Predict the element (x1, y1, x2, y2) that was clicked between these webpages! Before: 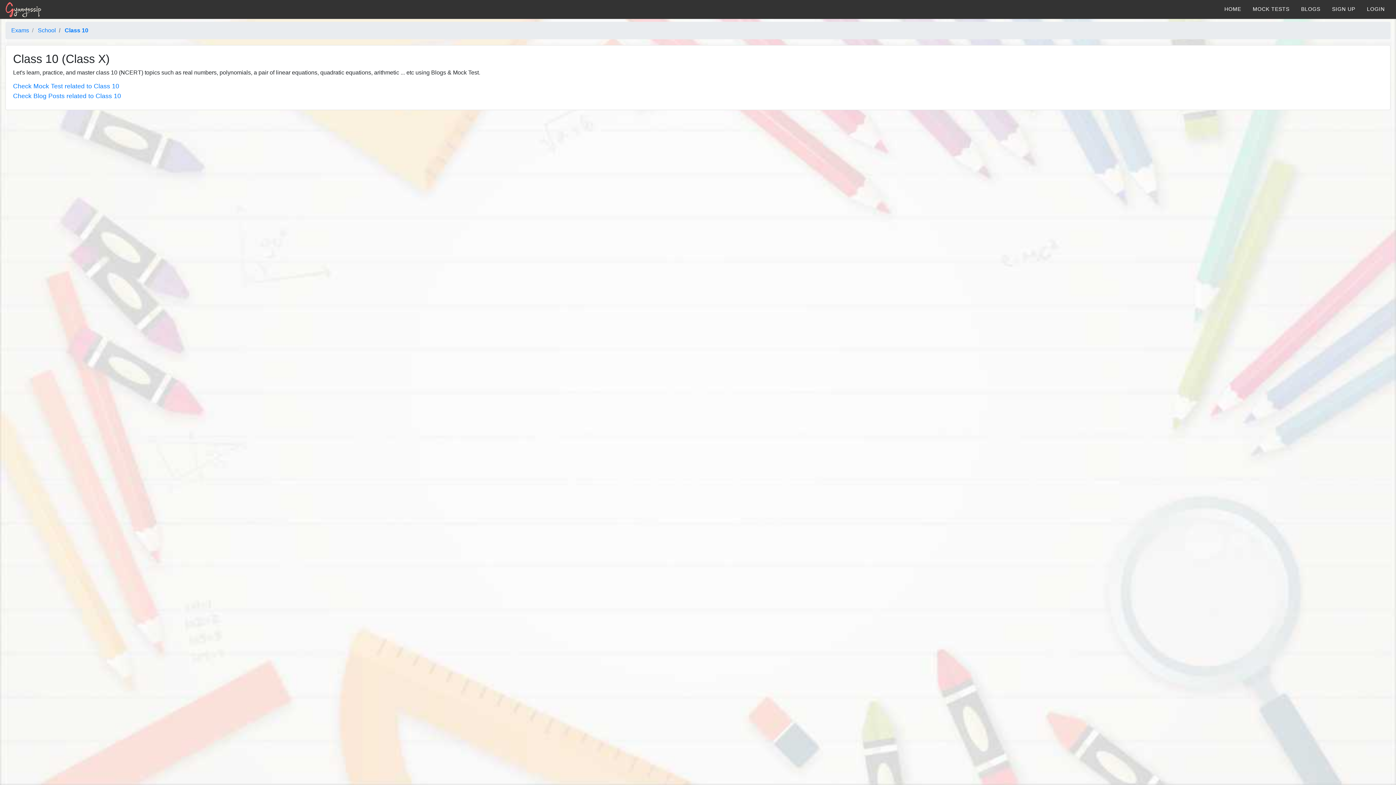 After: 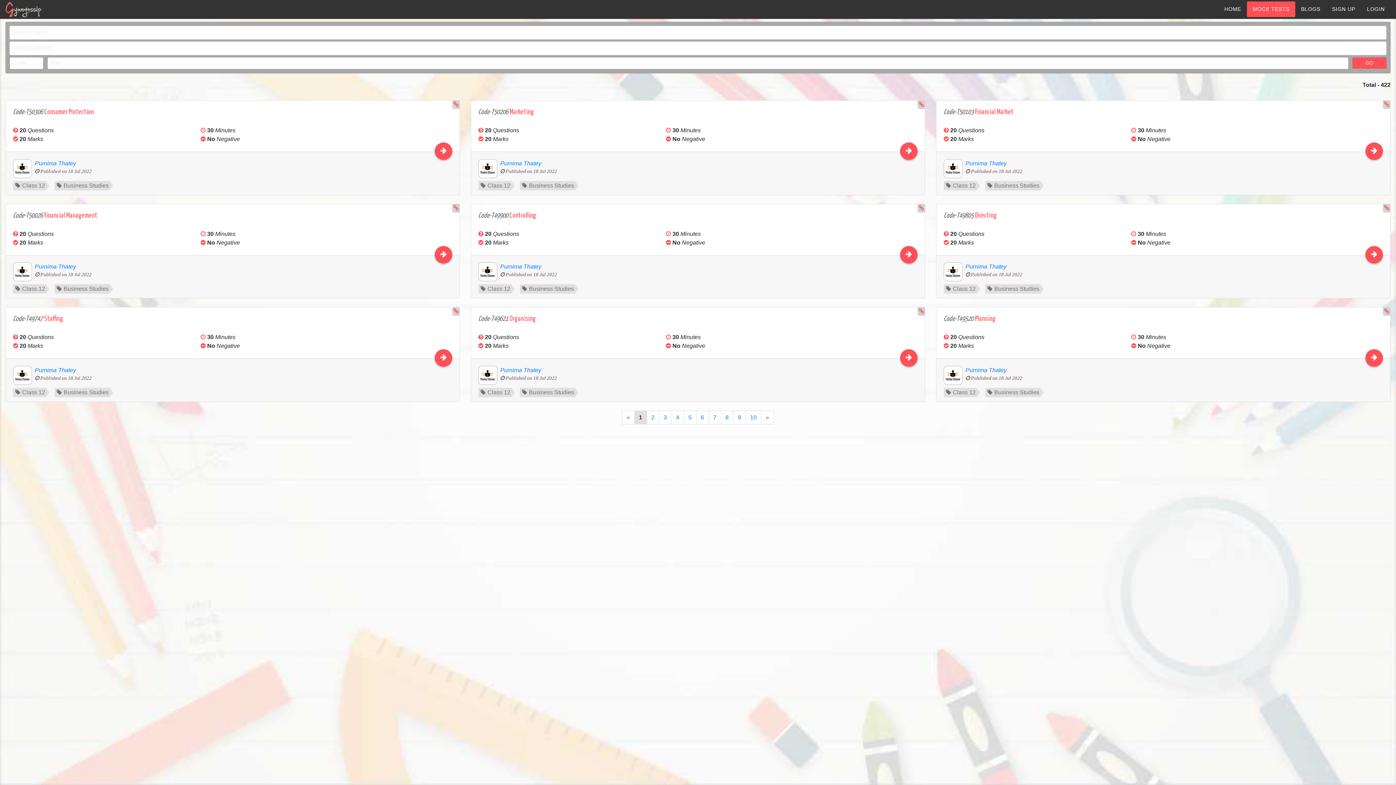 Action: bbox: (1247, 1, 1295, 16) label: MOCK TESTS